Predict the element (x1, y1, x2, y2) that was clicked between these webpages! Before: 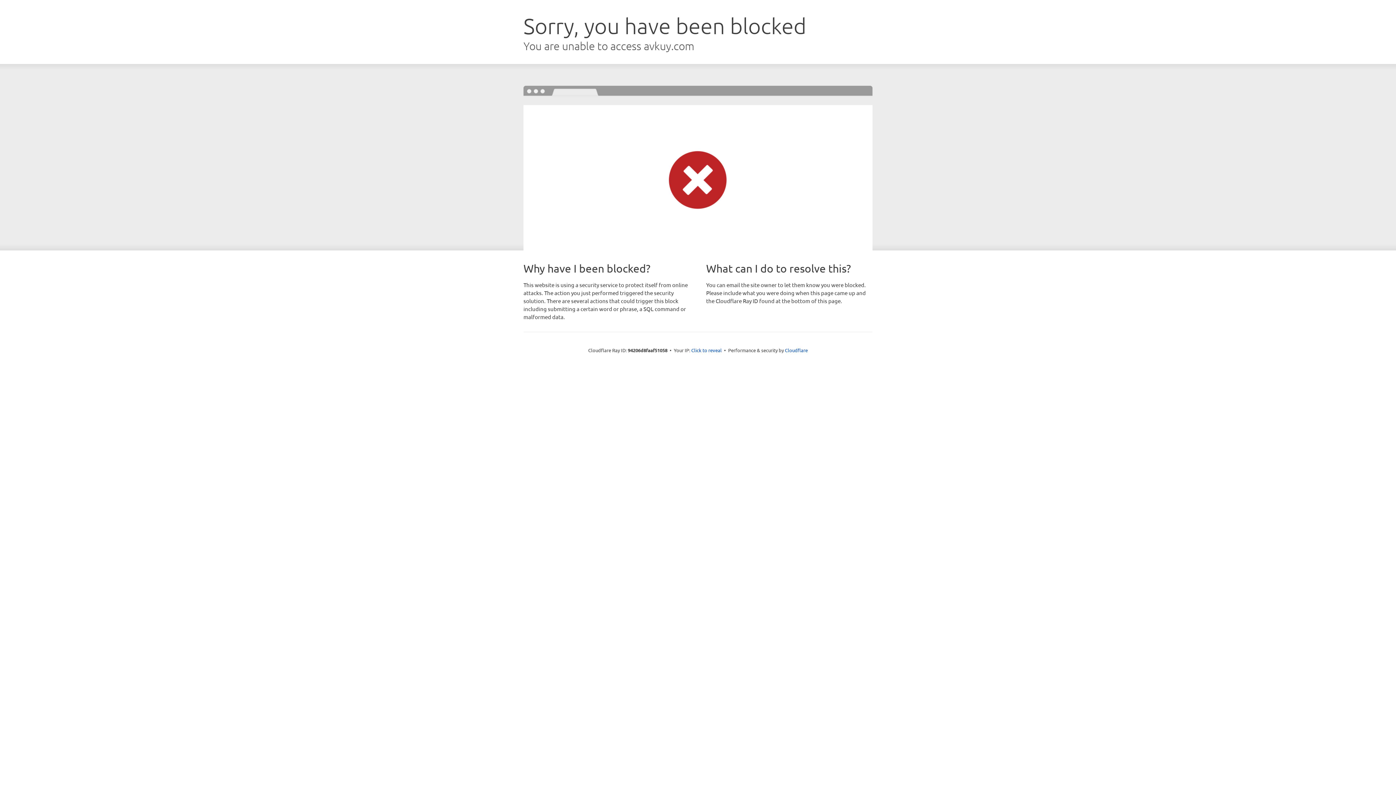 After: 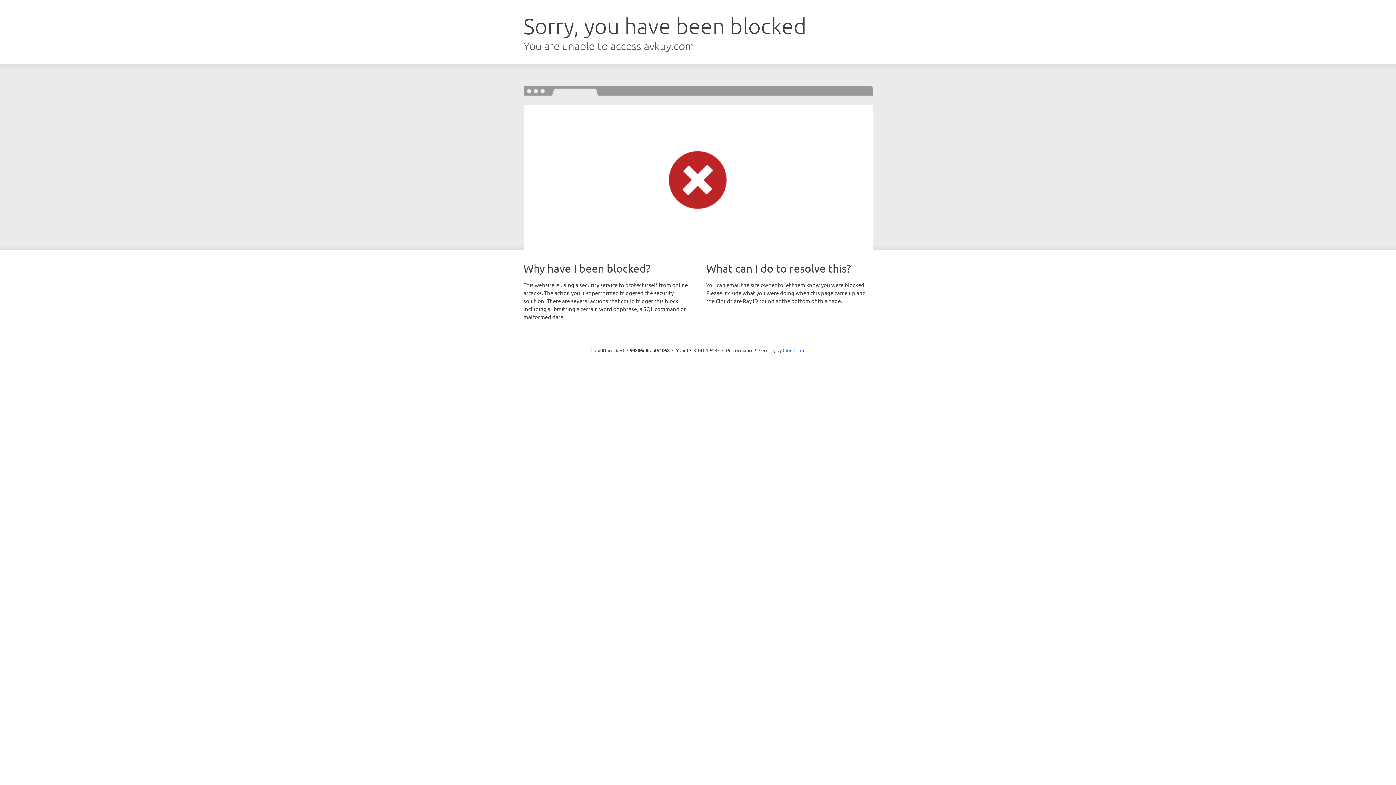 Action: bbox: (691, 346, 722, 353) label: Click to reveal